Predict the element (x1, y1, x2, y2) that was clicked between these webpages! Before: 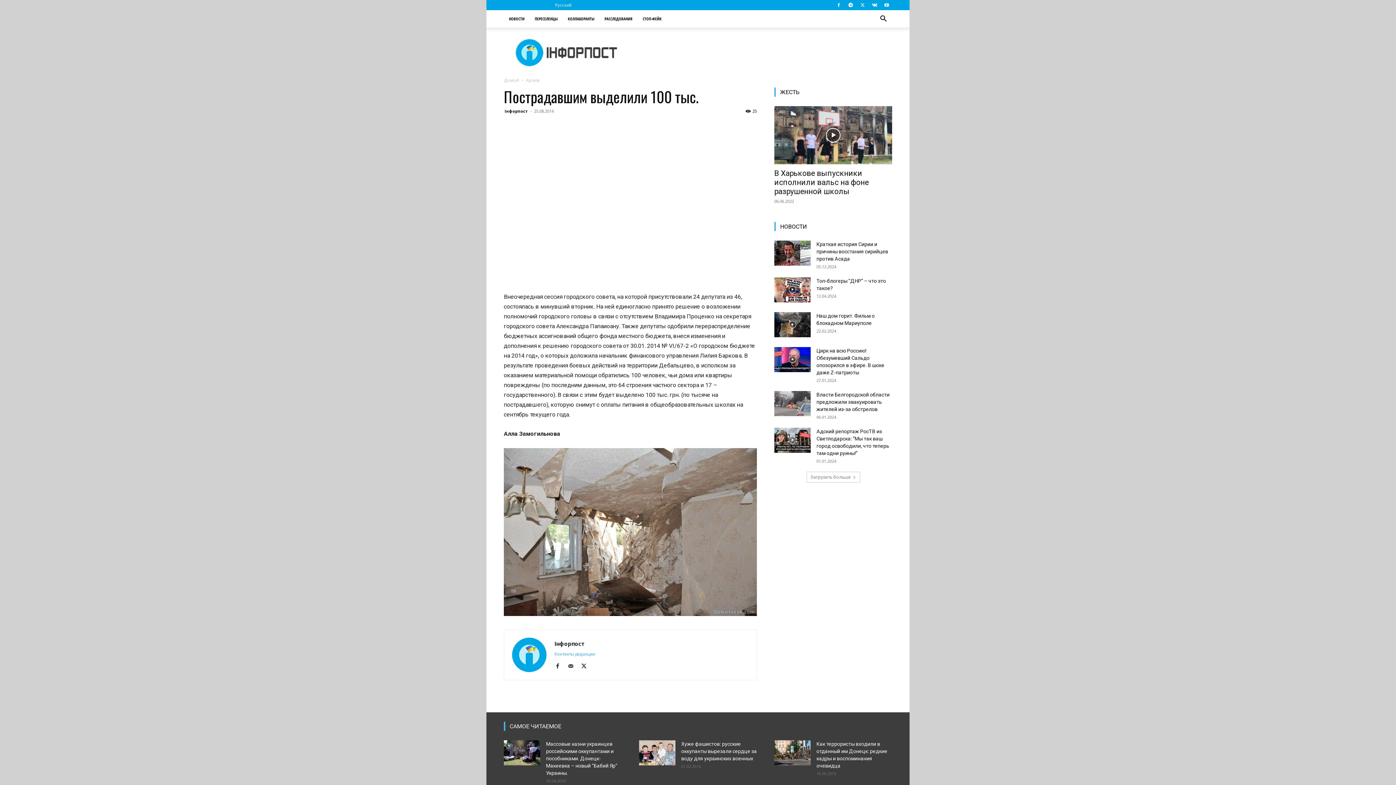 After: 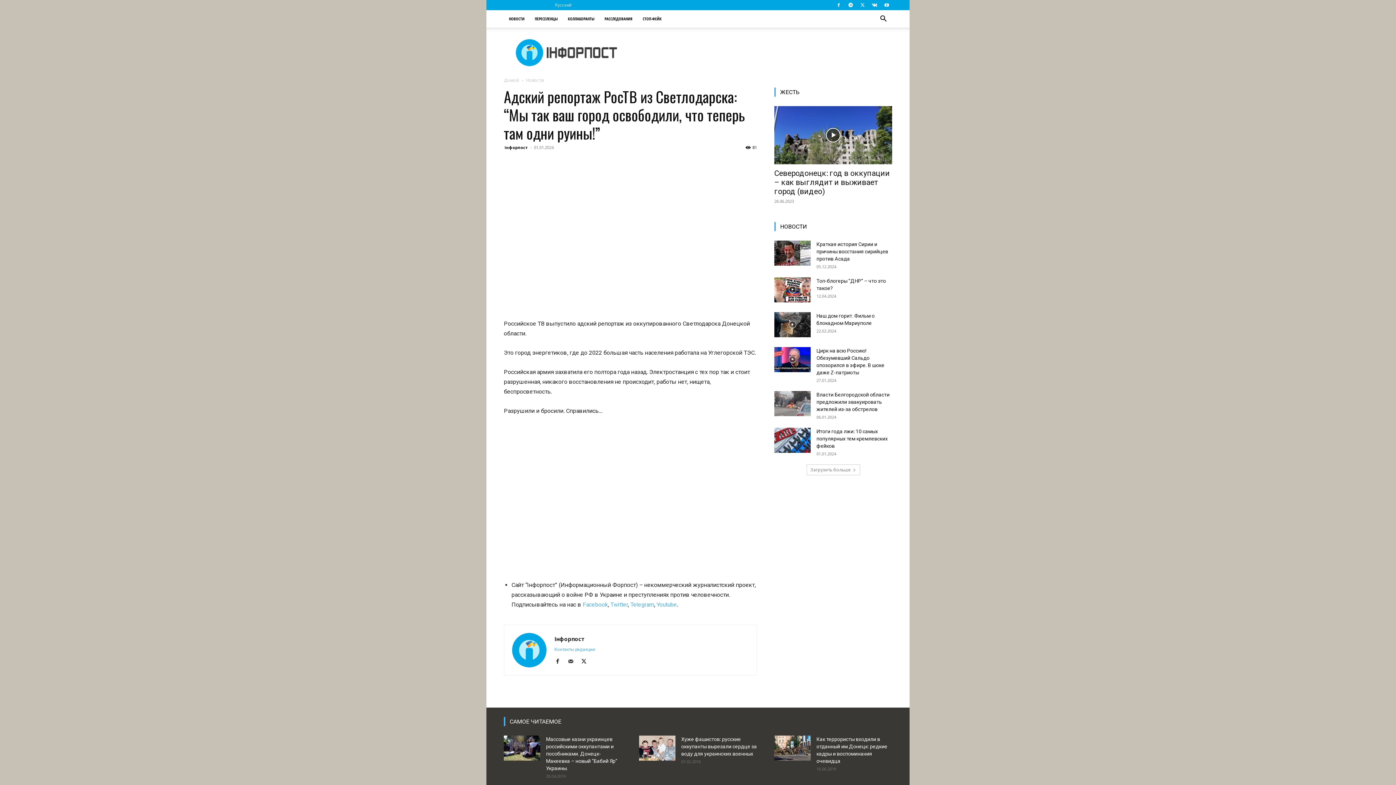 Action: bbox: (774, 428, 810, 453)